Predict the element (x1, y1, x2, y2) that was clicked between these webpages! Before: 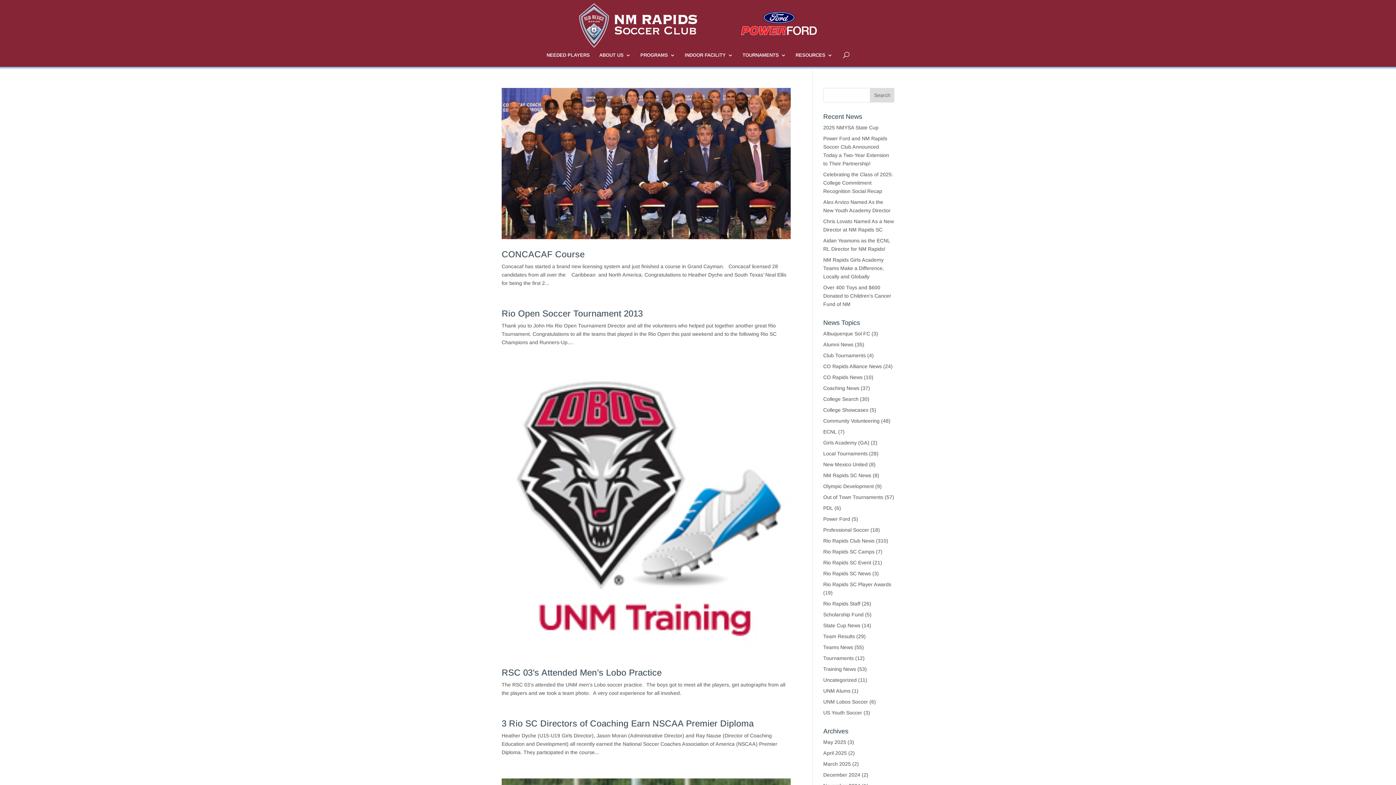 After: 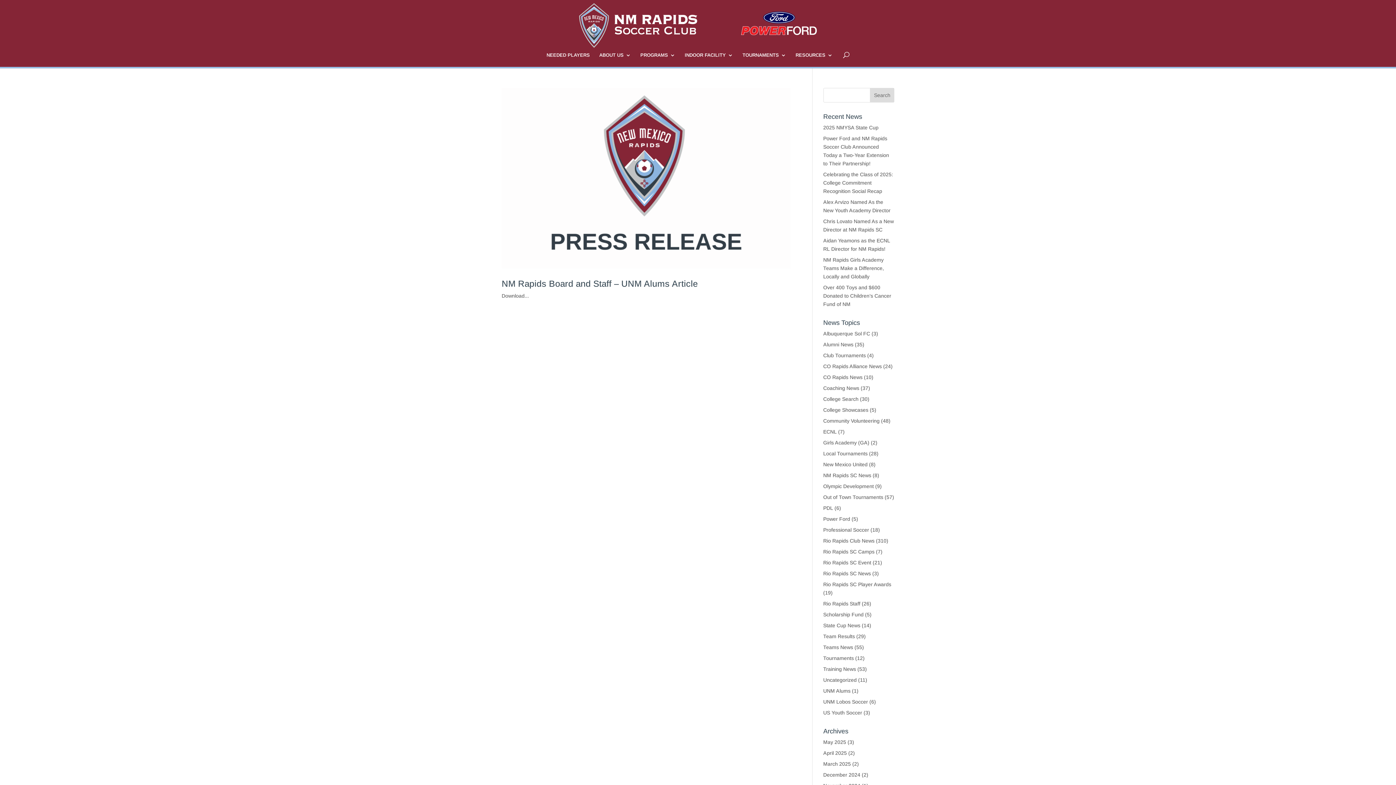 Action: bbox: (823, 688, 850, 694) label: UNM Alums